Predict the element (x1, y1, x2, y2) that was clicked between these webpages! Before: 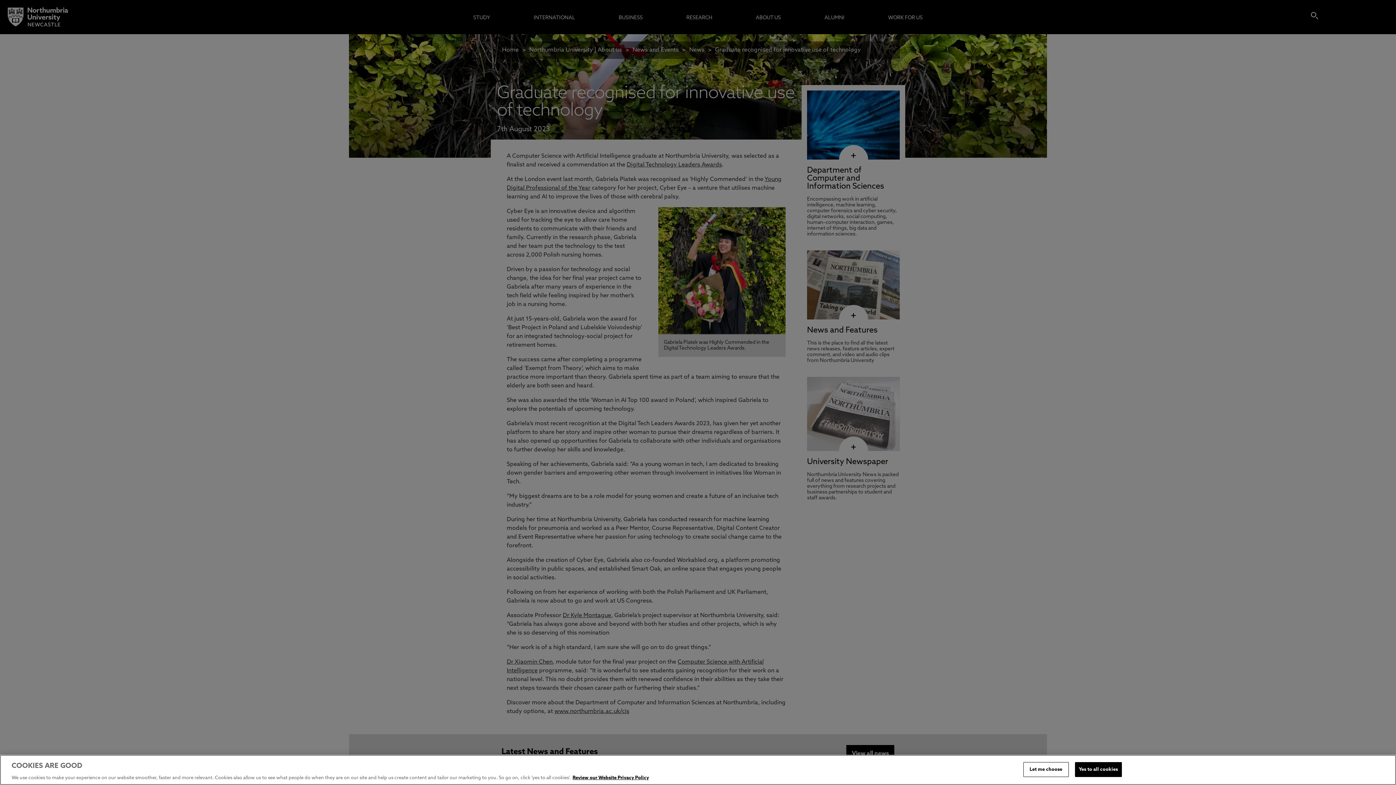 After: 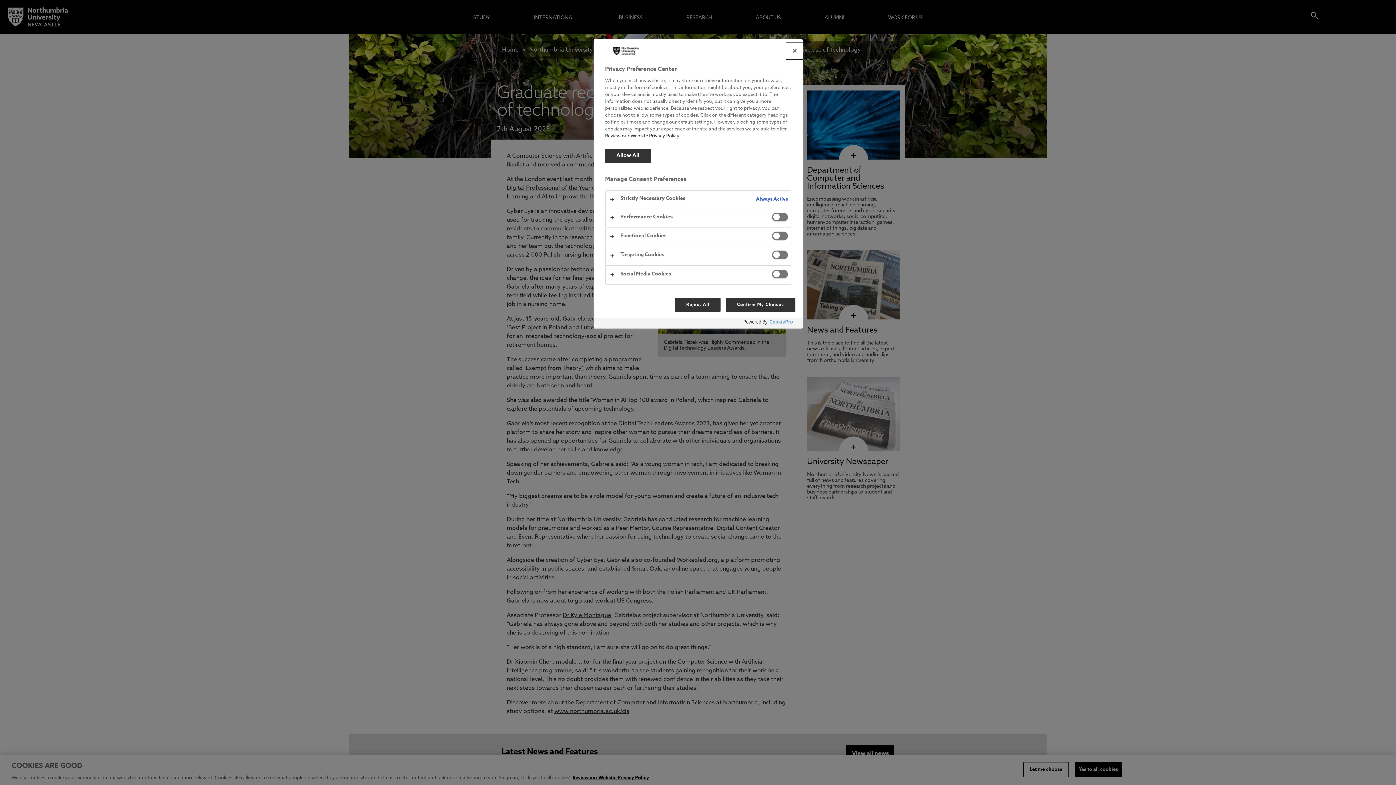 Action: bbox: (1023, 762, 1068, 777) label: Let me choose